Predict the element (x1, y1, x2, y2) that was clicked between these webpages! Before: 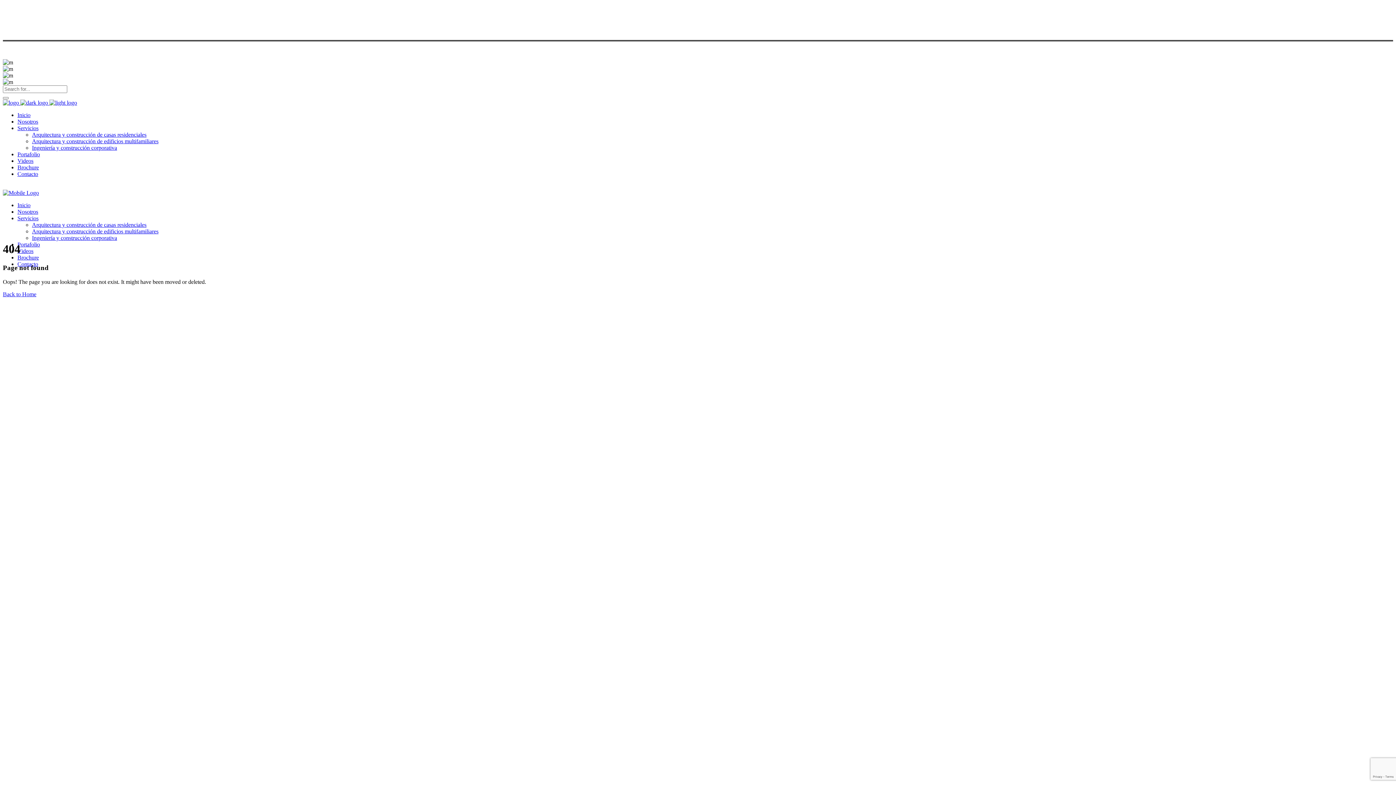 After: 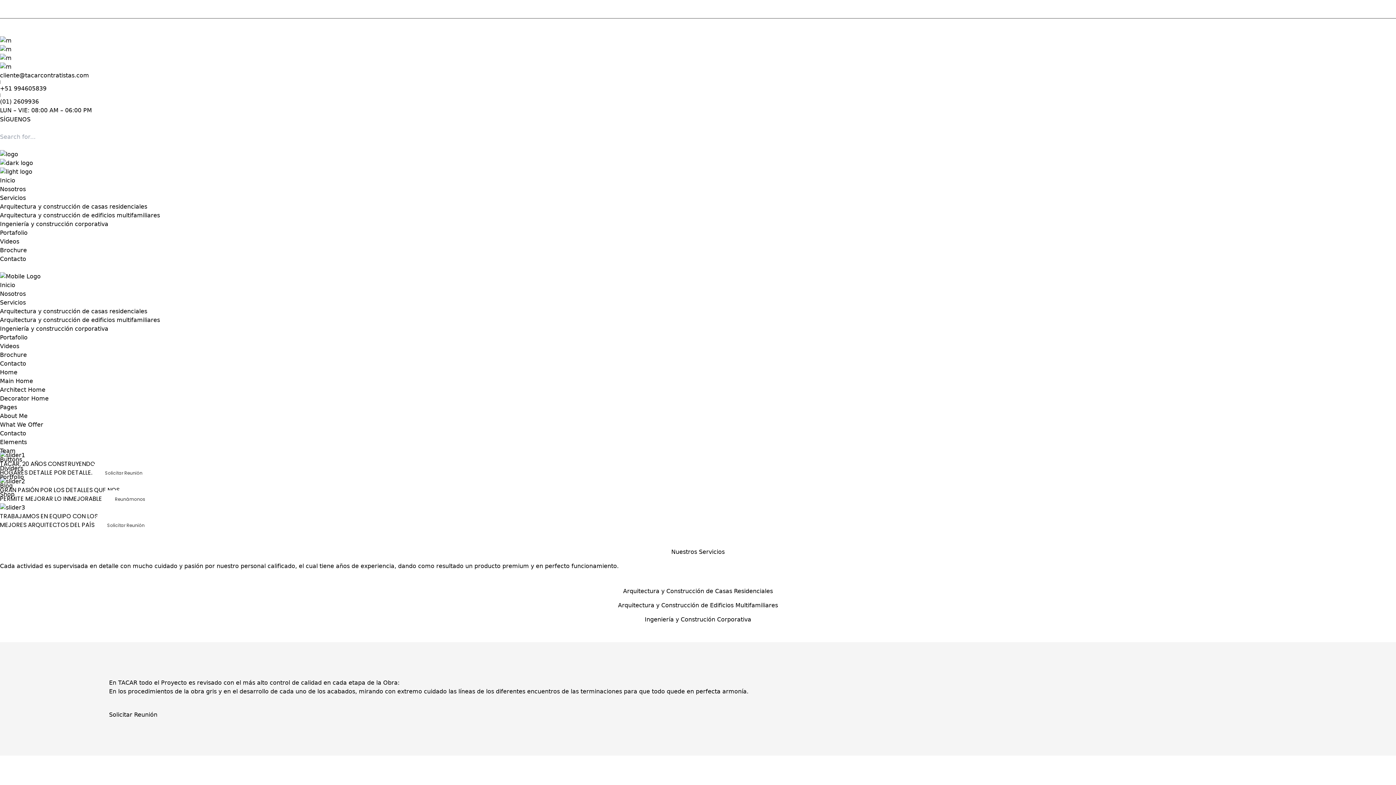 Action: bbox: (2, 291, 36, 297) label: Back to Home